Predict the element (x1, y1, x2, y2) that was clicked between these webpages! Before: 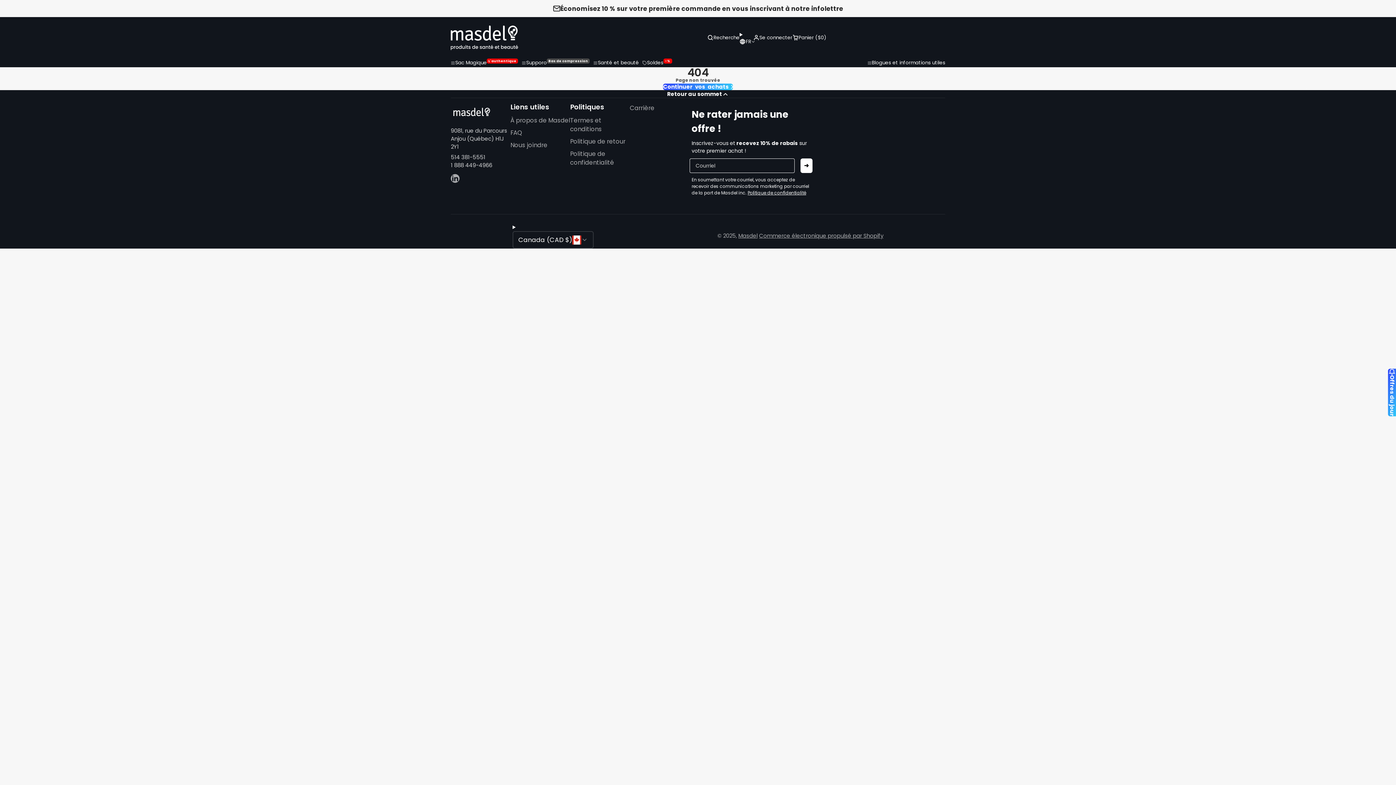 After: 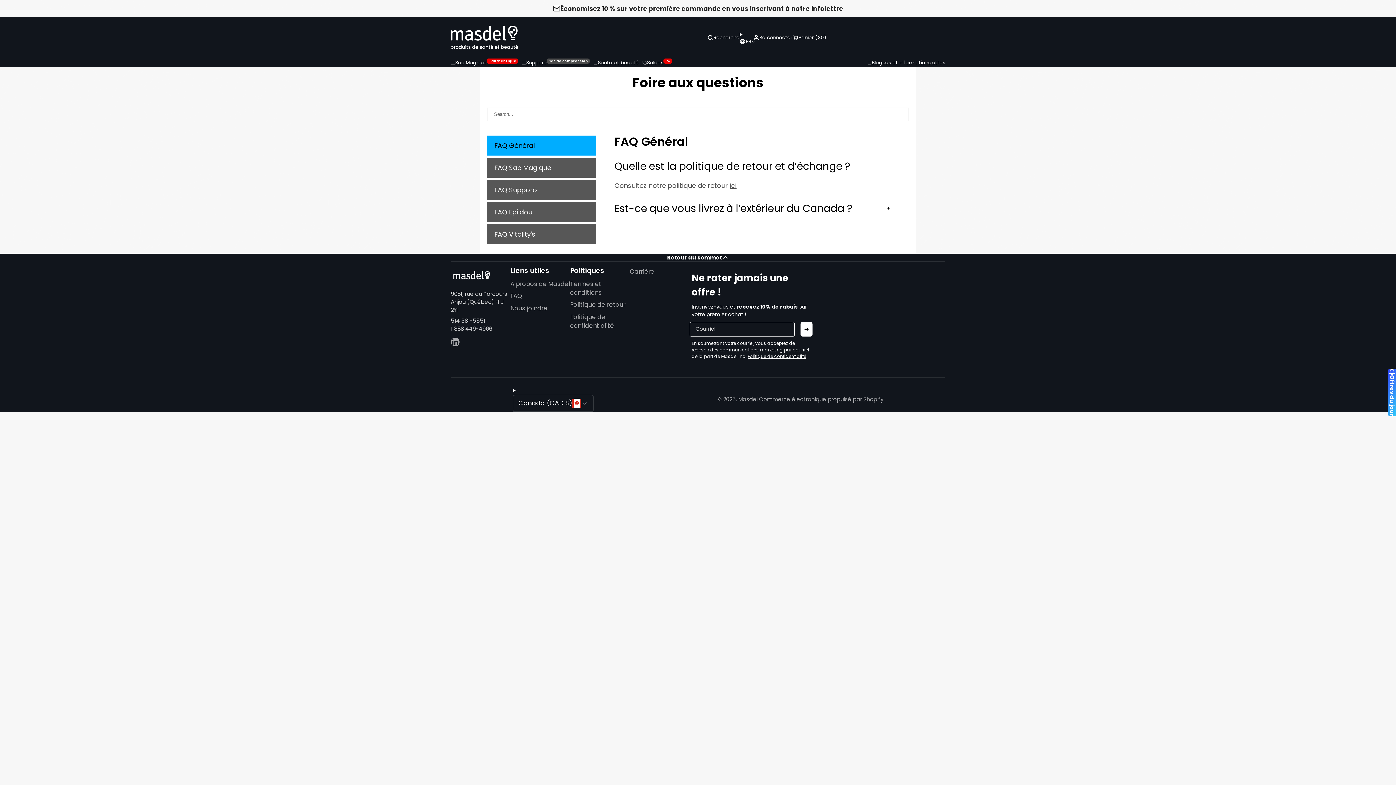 Action: label: FAQ bbox: (510, 128, 570, 137)